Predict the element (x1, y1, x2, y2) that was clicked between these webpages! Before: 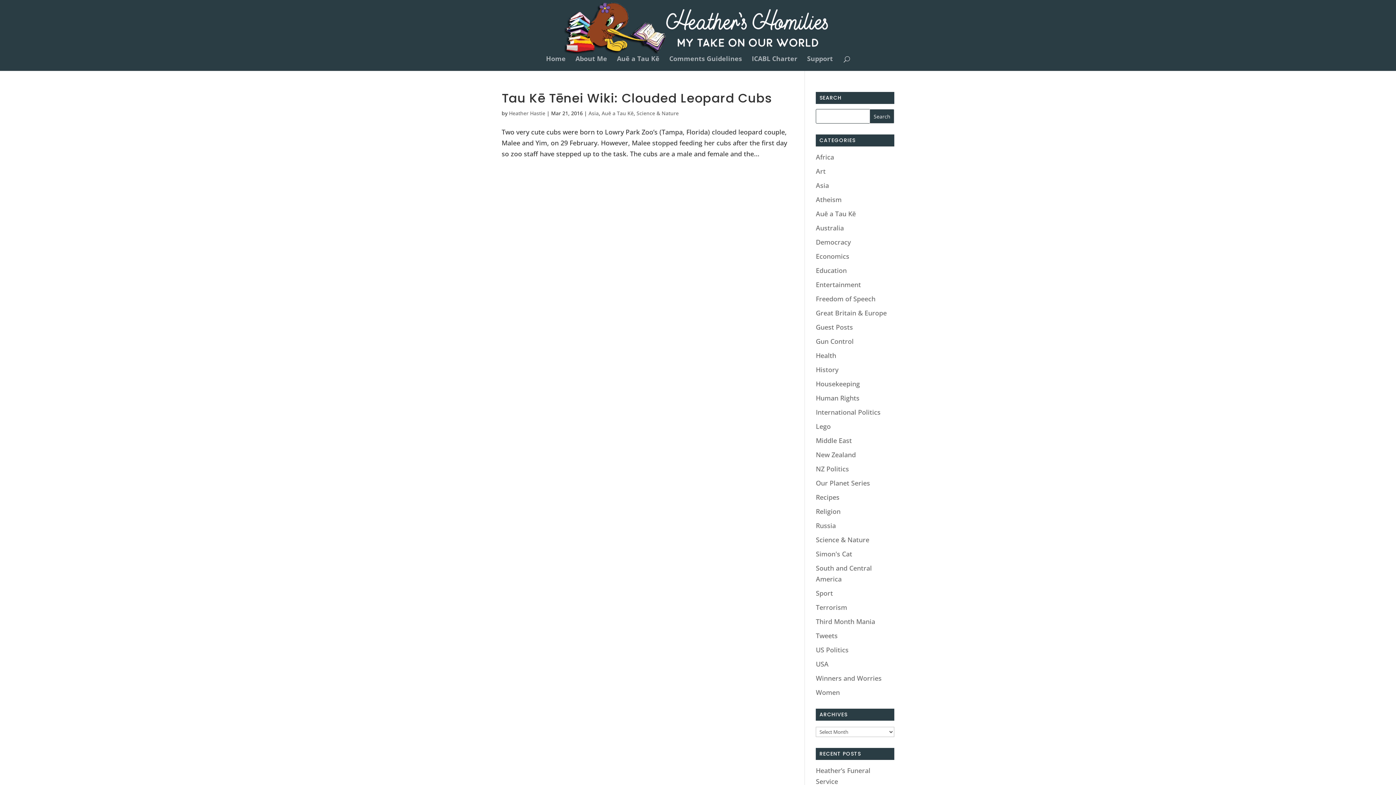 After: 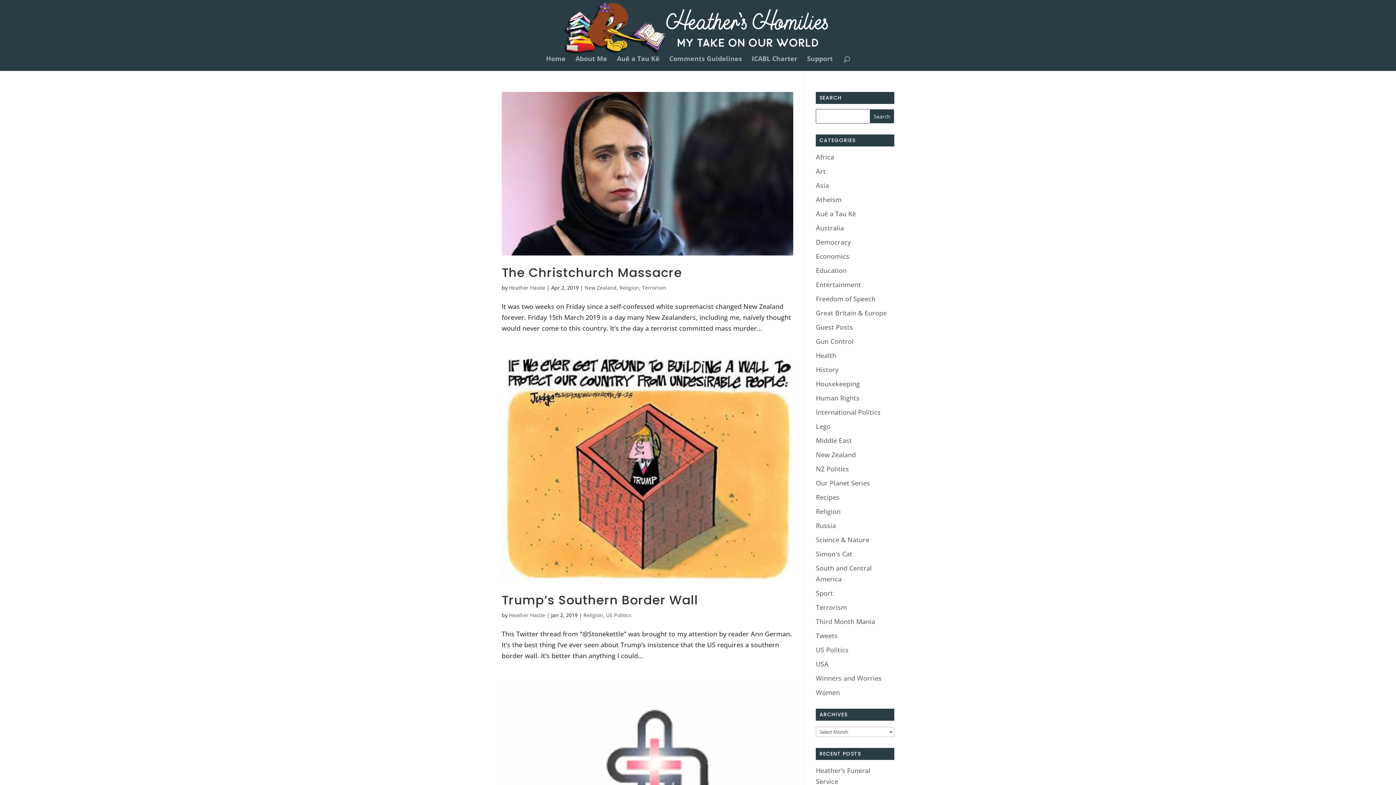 Action: bbox: (816, 507, 840, 516) label: Religion